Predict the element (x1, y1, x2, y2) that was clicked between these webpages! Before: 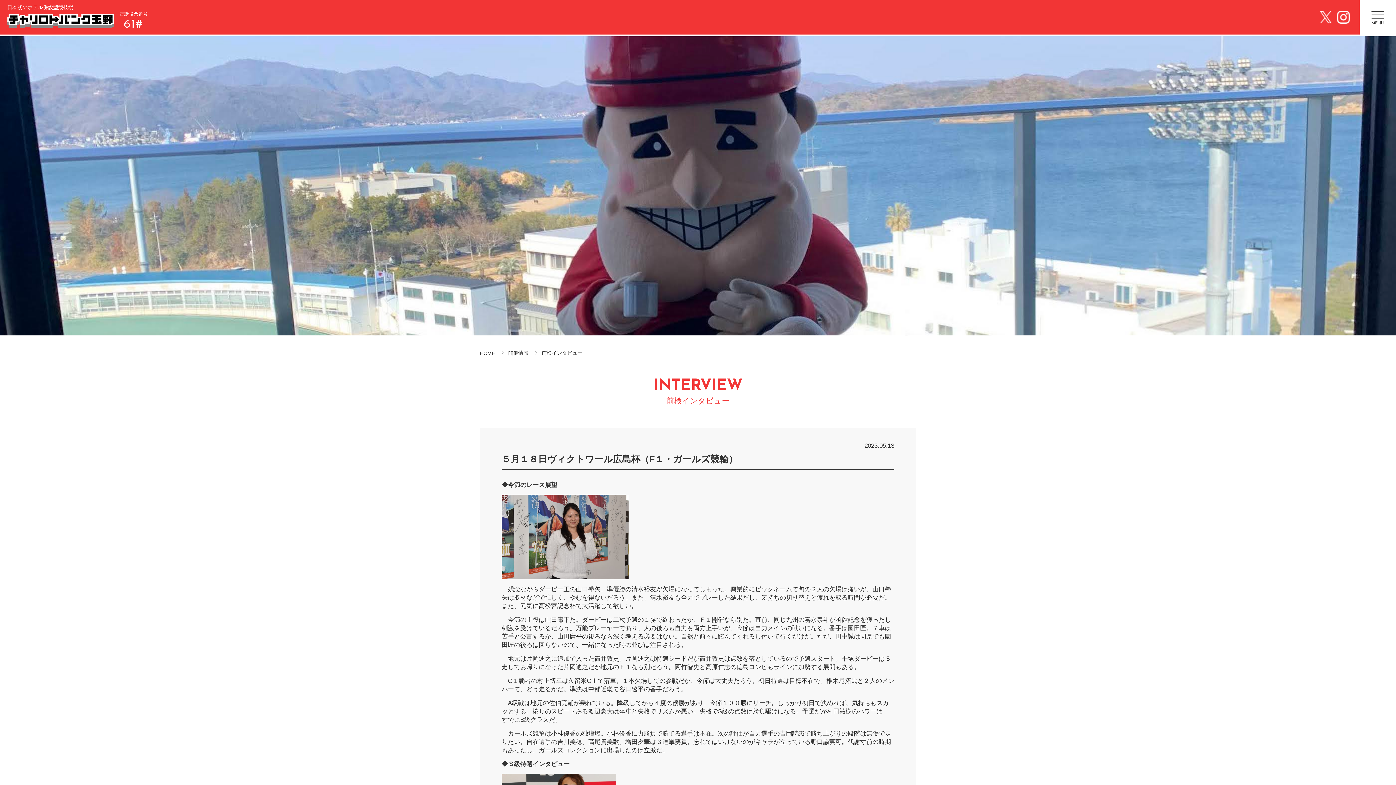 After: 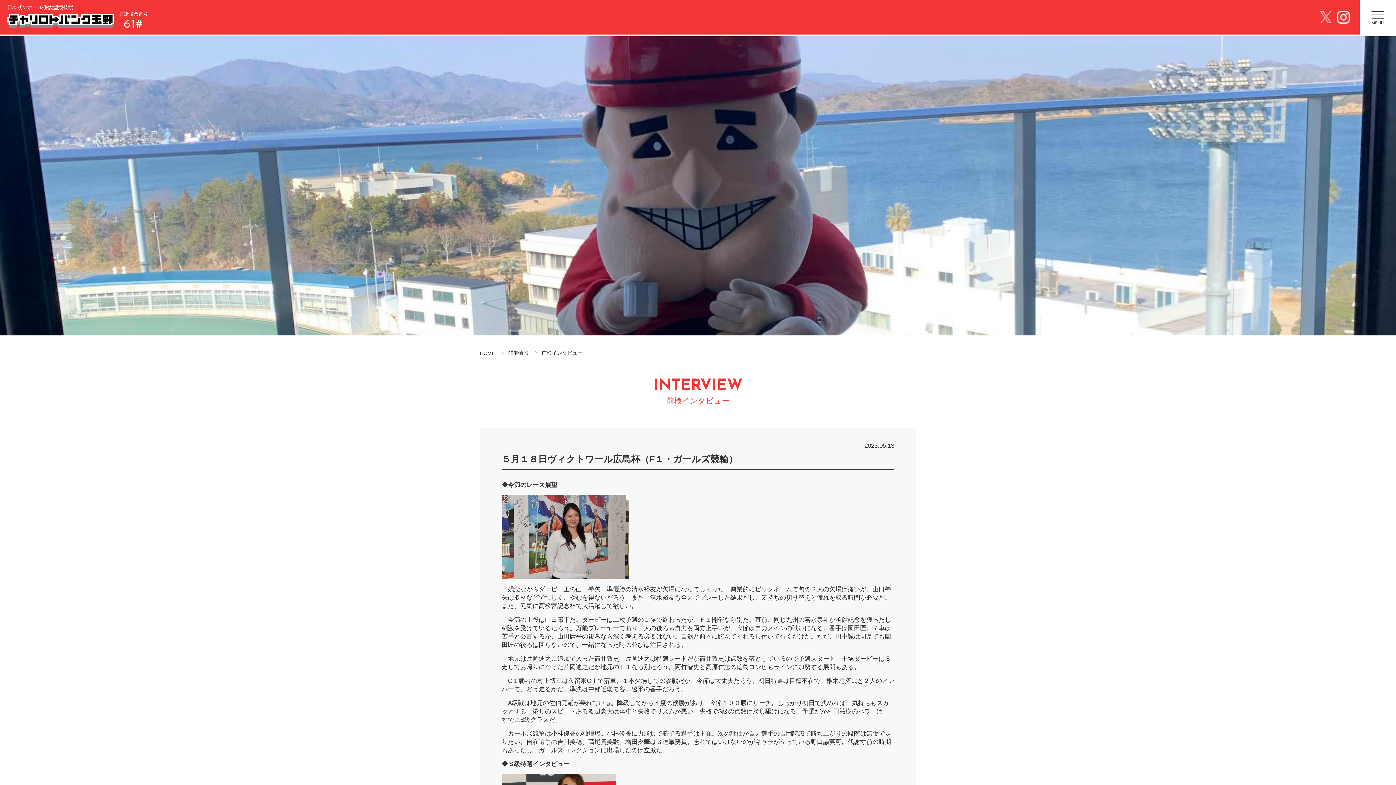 Action: bbox: (1320, 14, 1332, 19)